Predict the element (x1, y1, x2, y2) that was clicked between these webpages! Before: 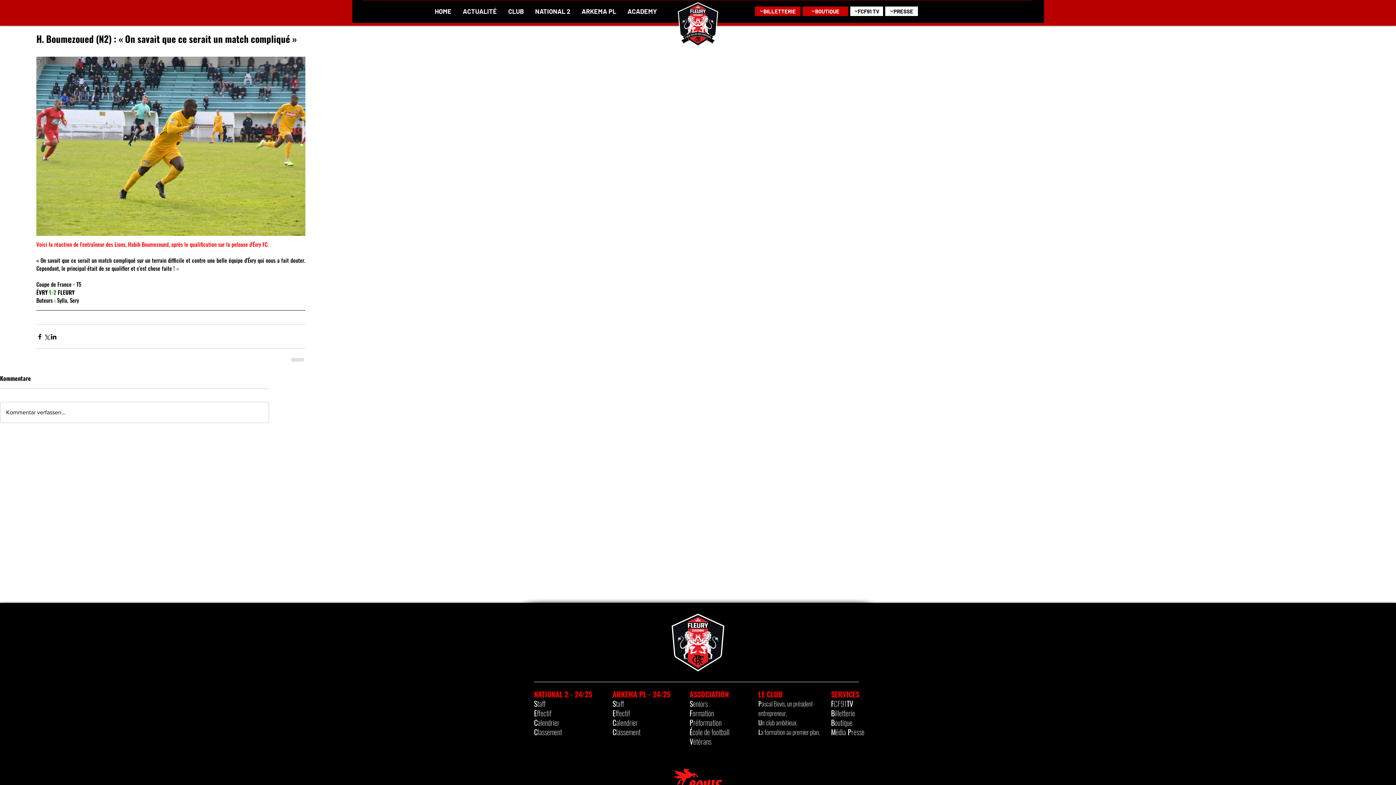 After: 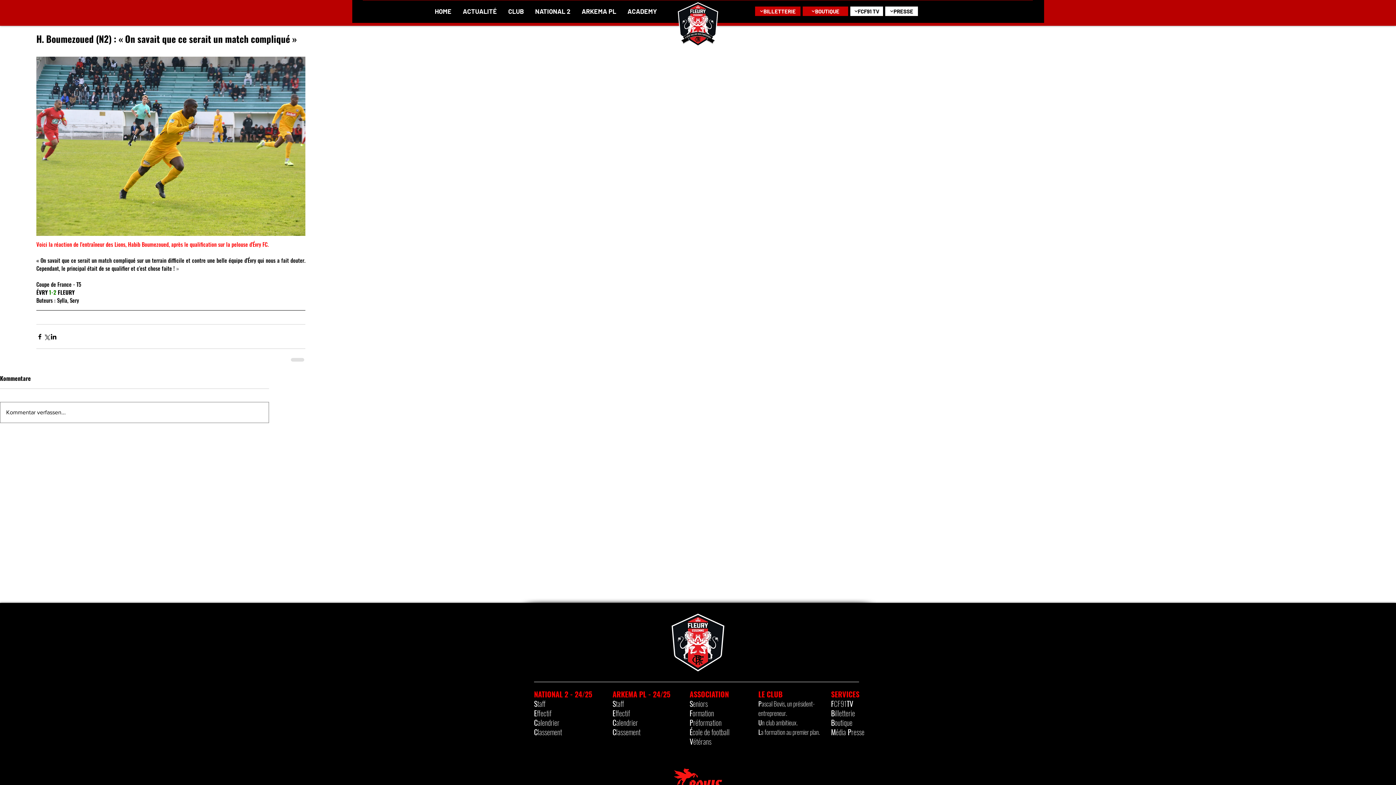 Action: label: Kommentar verfassen... bbox: (0, 402, 268, 423)